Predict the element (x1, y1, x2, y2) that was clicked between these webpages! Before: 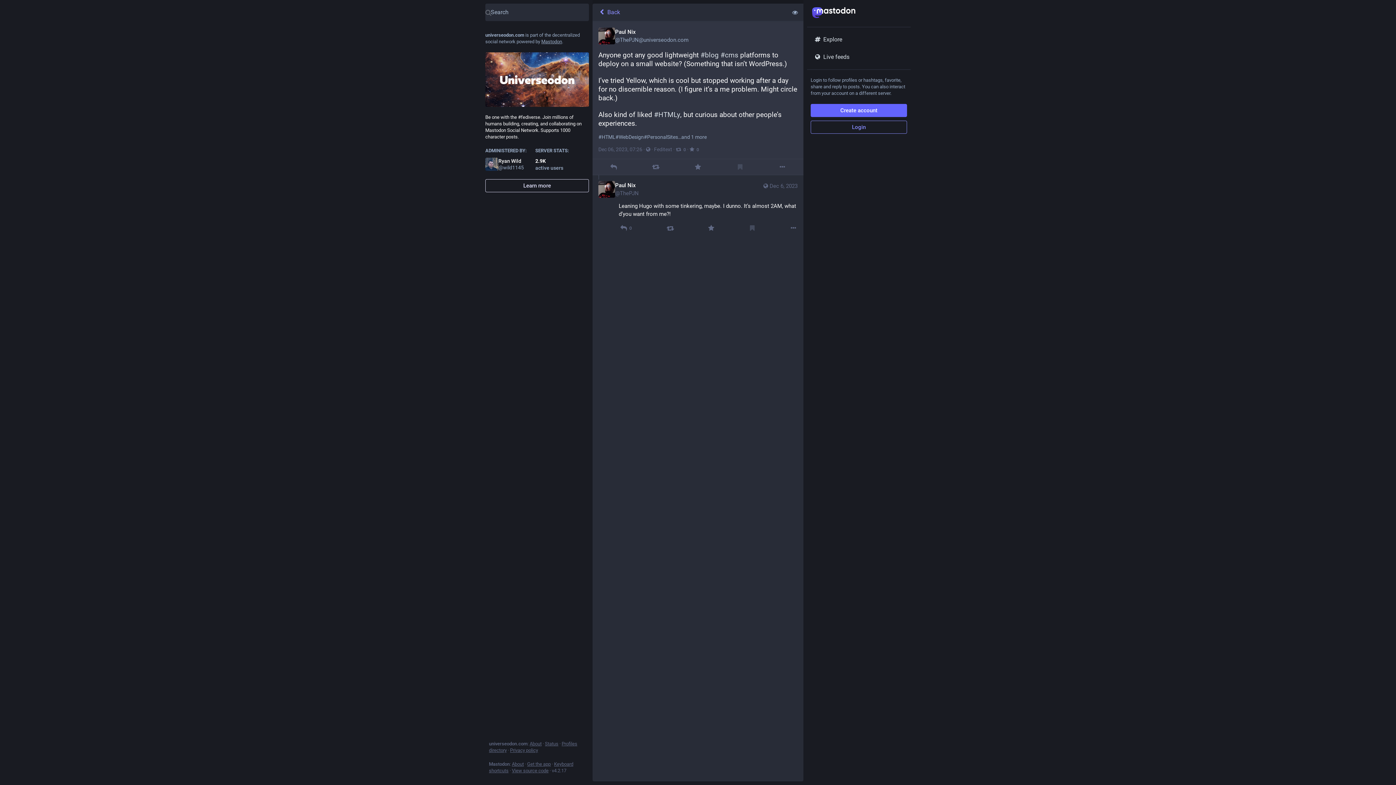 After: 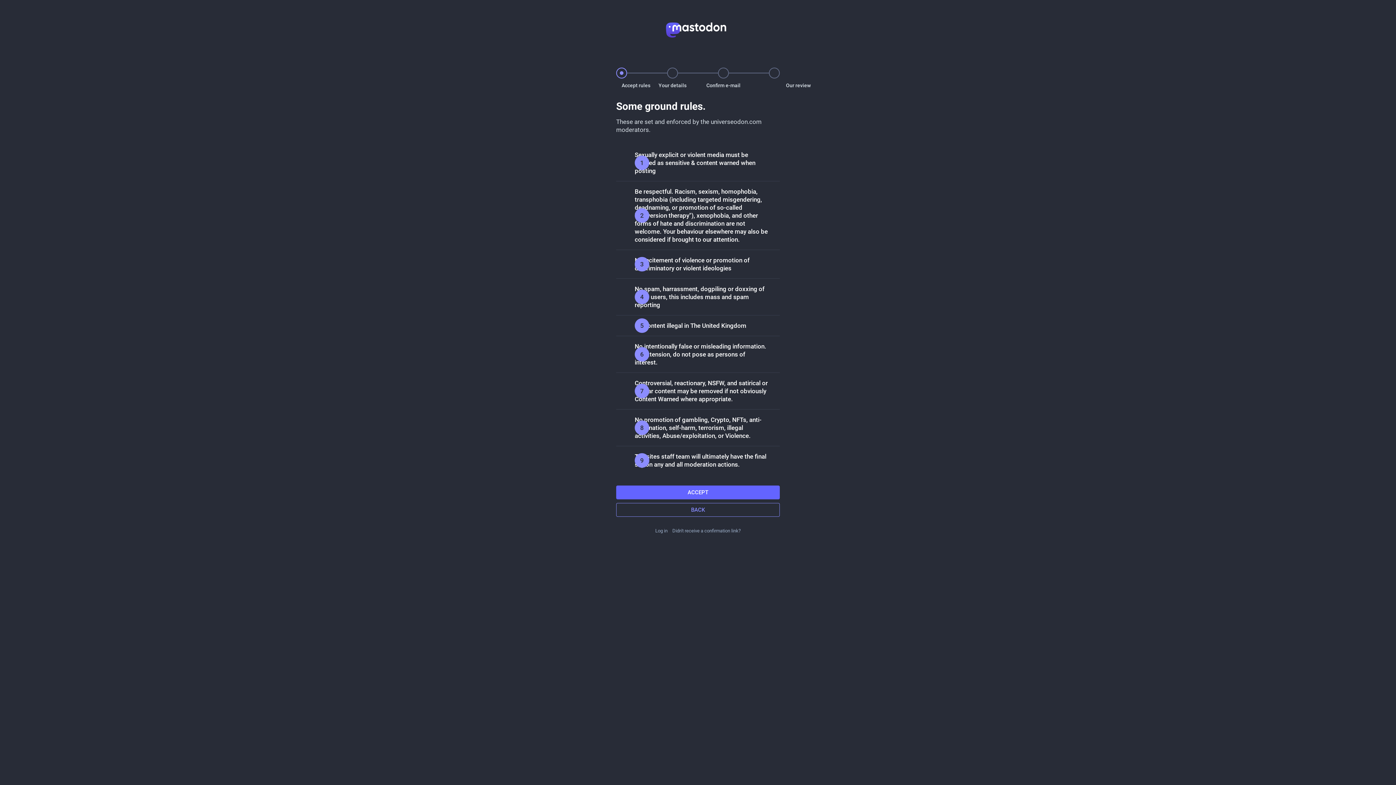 Action: label: Create account bbox: (810, 104, 907, 117)